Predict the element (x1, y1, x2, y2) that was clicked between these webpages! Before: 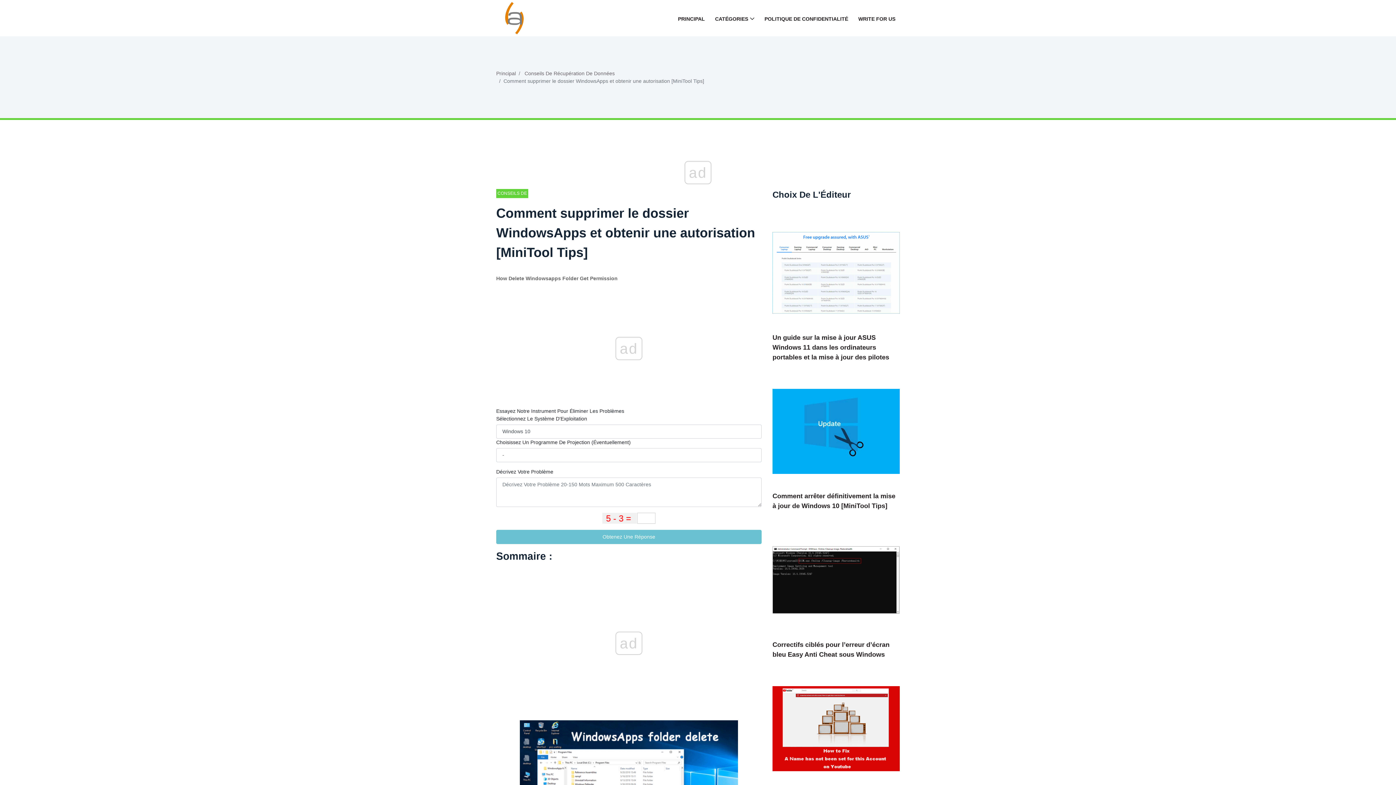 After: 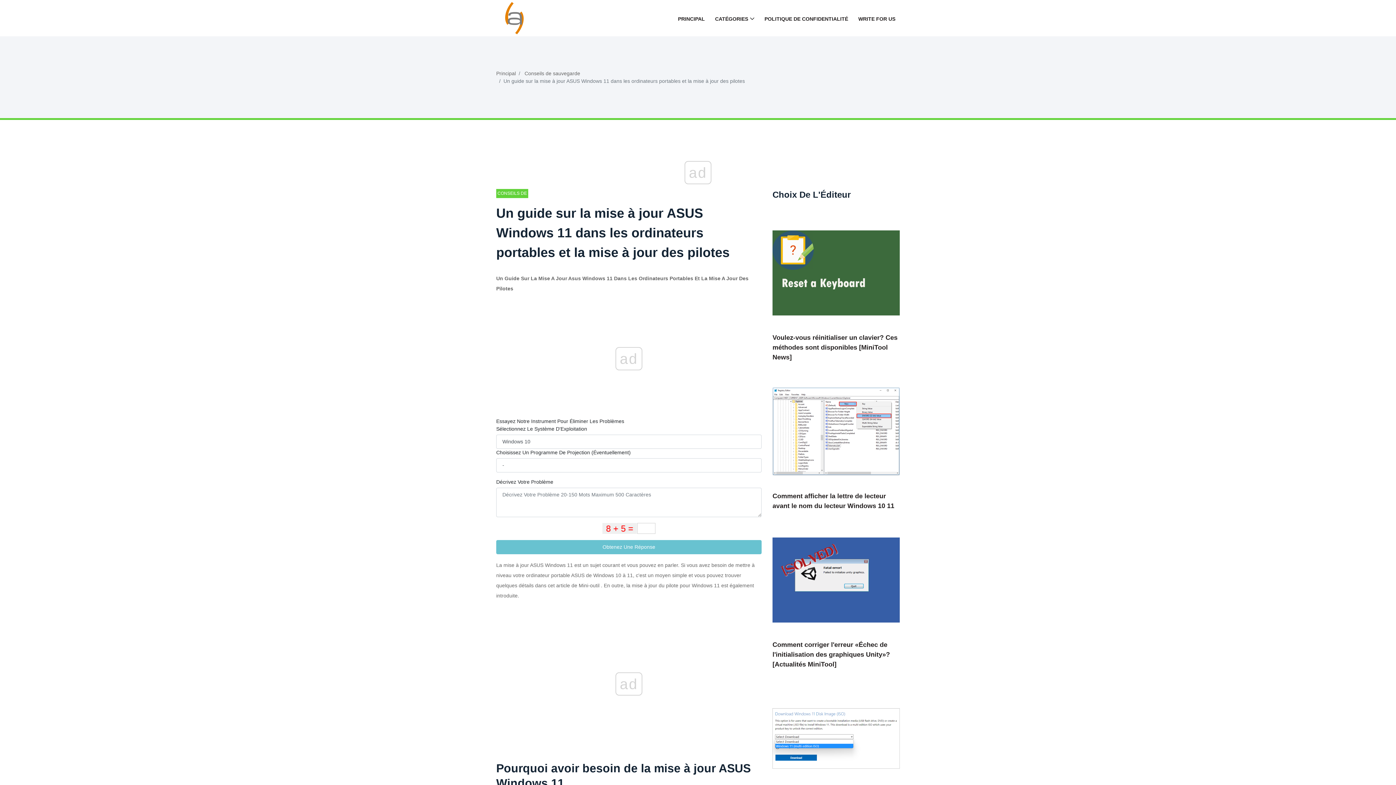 Action: bbox: (772, 333, 900, 362) label: Un guide sur la mise à jour ASUS Windows 11 dans les ordinateurs portables et la mise à jour des pilotes